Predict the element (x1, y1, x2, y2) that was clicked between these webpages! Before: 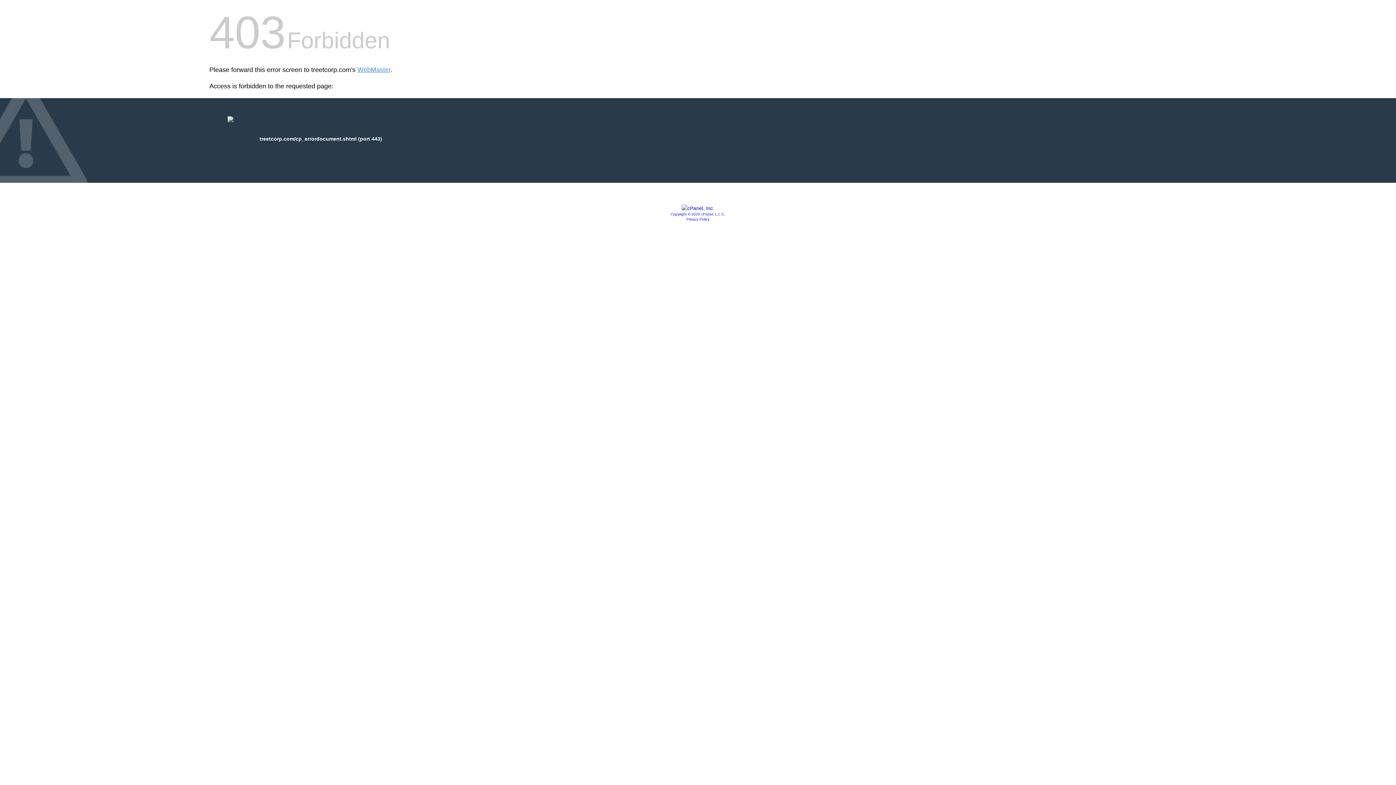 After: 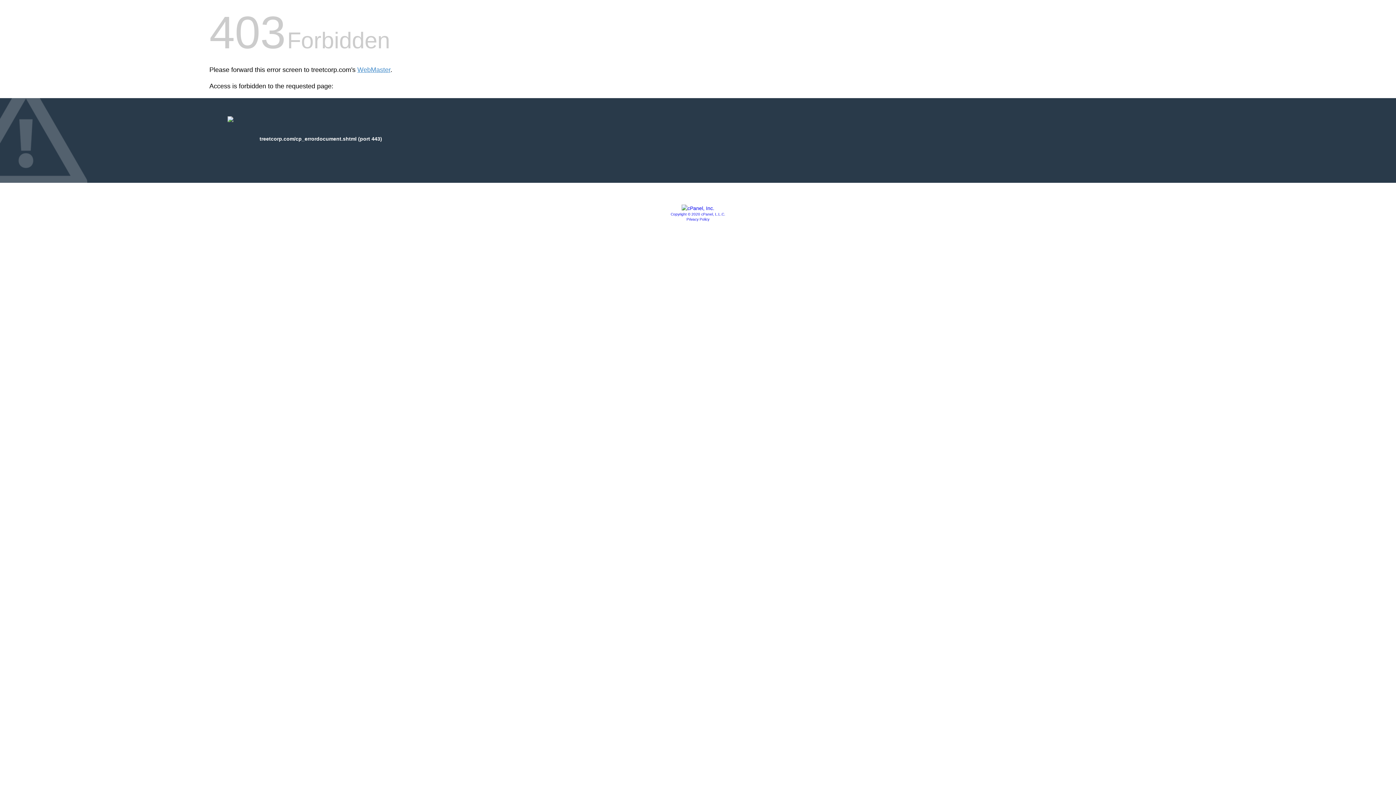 Action: bbox: (670, 212, 725, 216) label: Copyright © 2020 cPanel, L.L.C.